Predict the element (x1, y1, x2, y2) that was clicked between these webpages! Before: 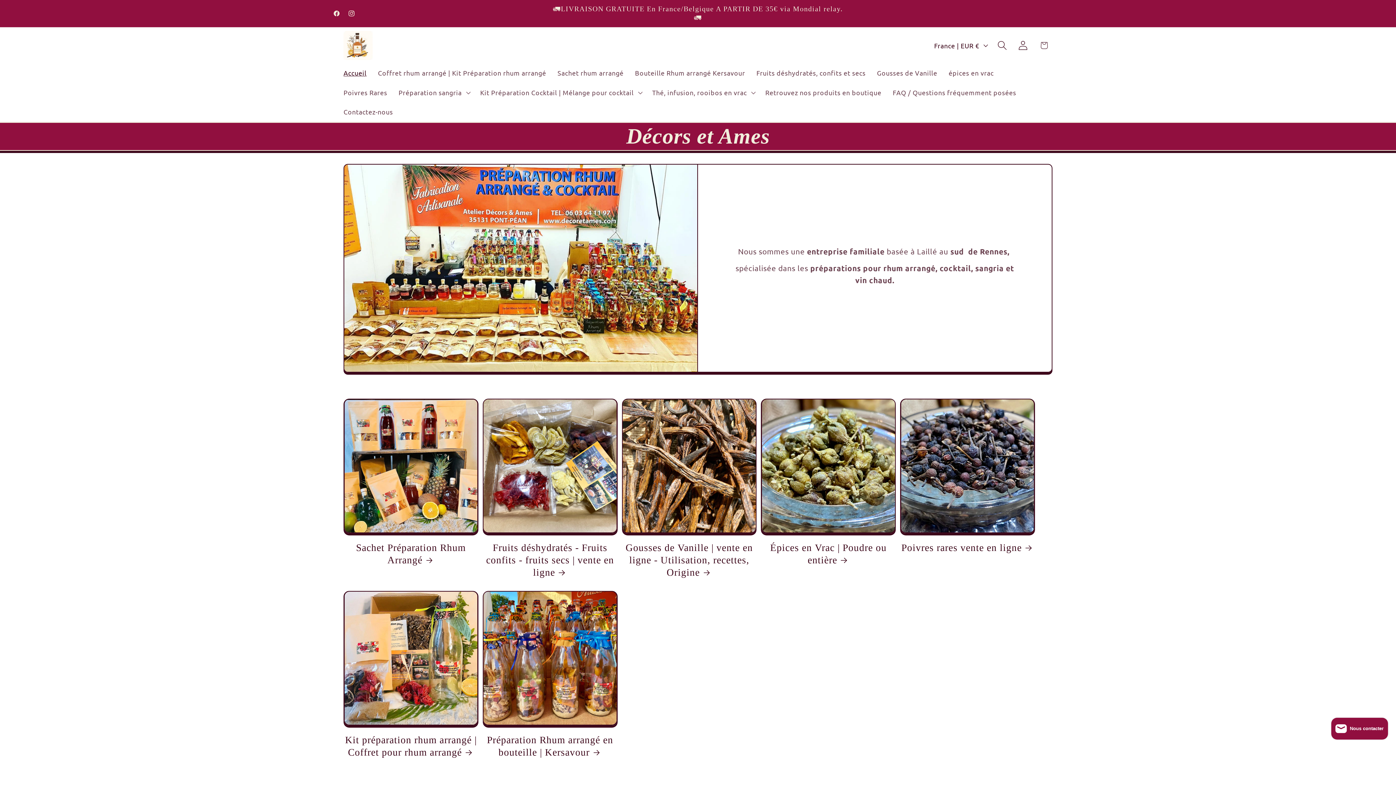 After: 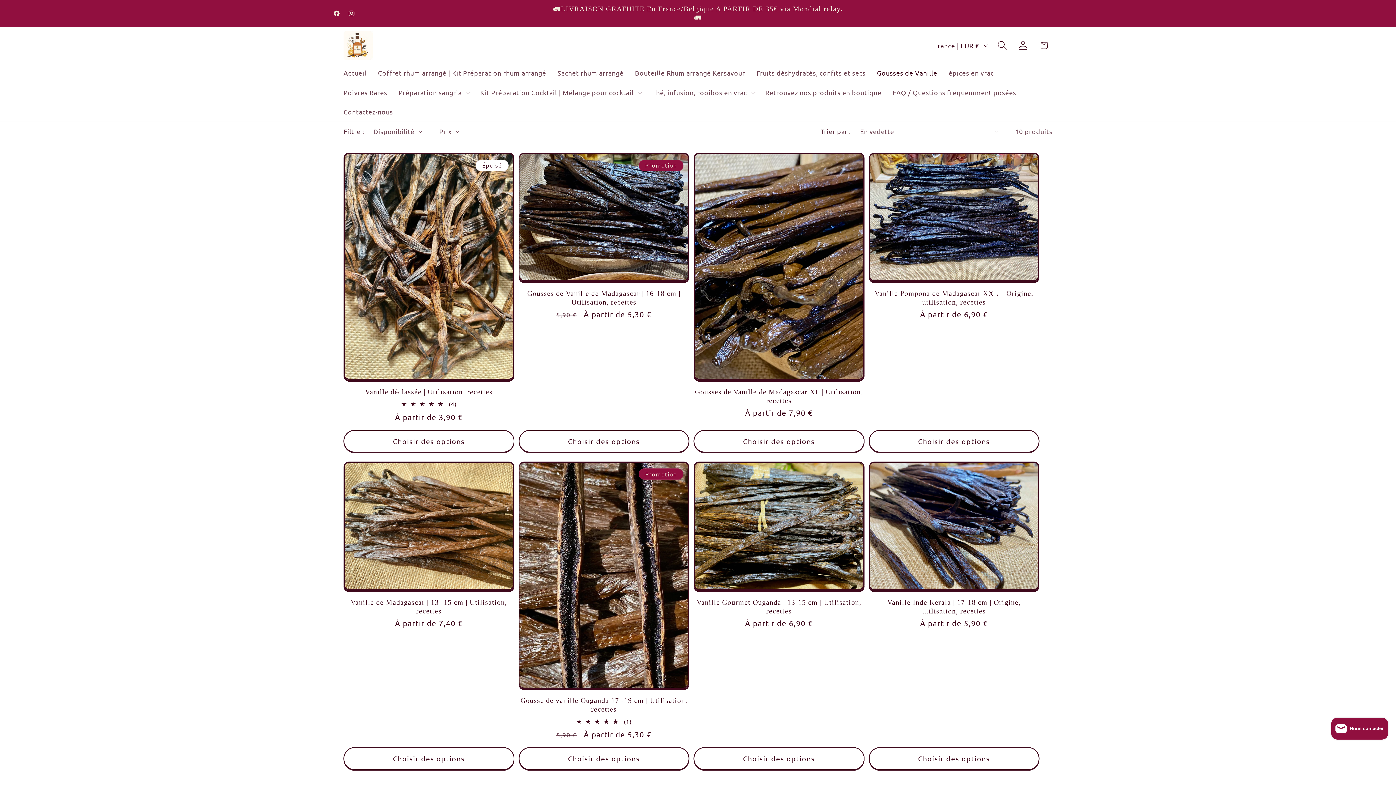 Action: bbox: (622, 541, 756, 578) label: Gousses de Vanille | vente en ligne - Utilisation, recettes, Origine